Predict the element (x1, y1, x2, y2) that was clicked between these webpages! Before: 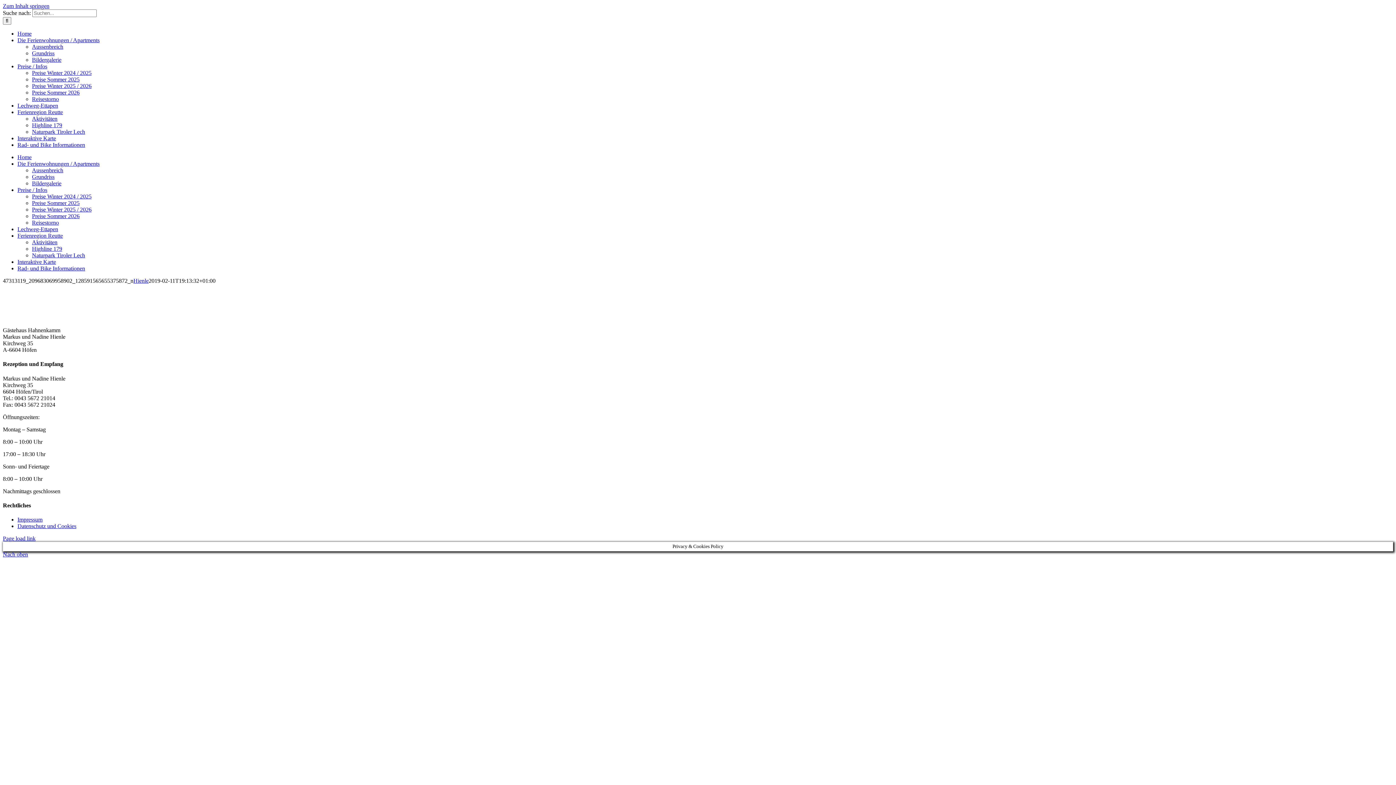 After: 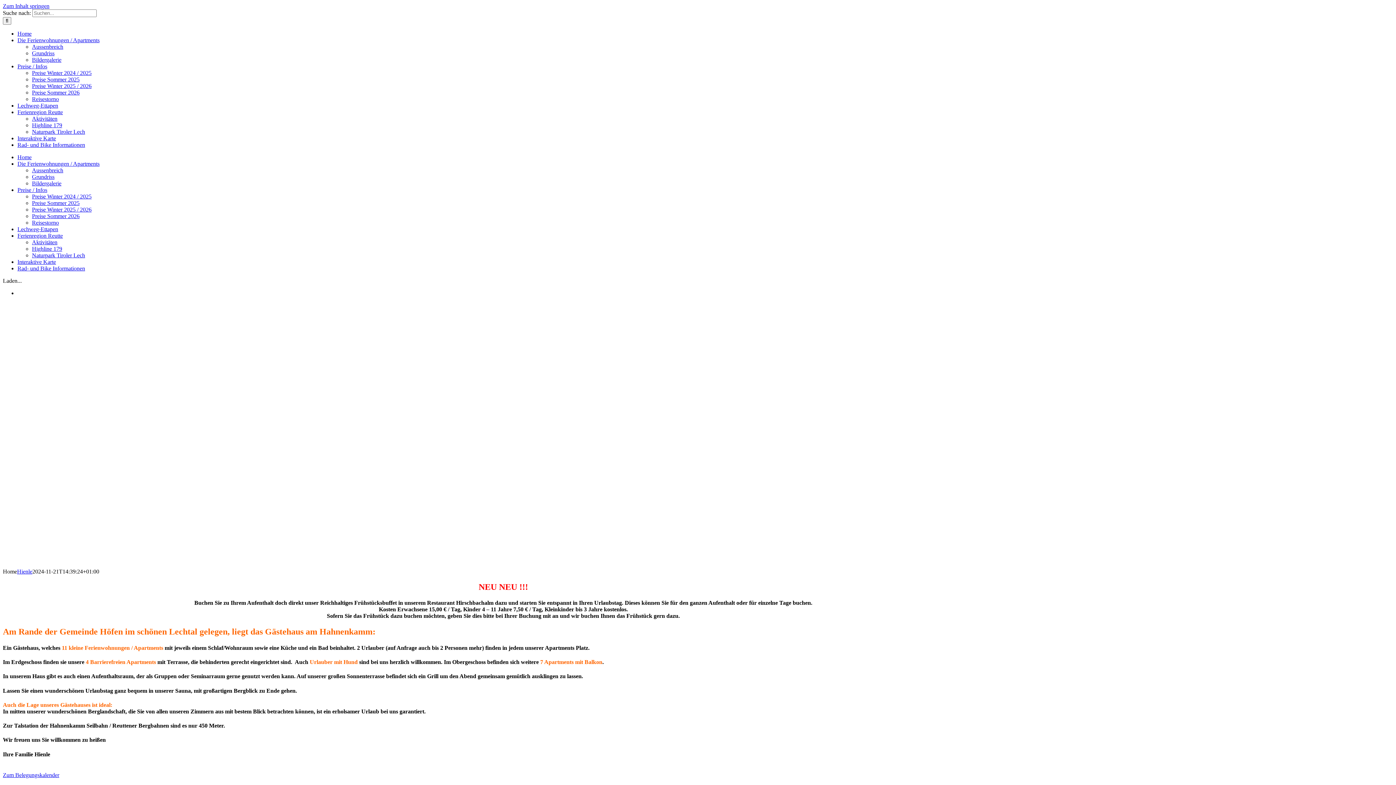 Action: label: Home bbox: (17, 154, 31, 160)